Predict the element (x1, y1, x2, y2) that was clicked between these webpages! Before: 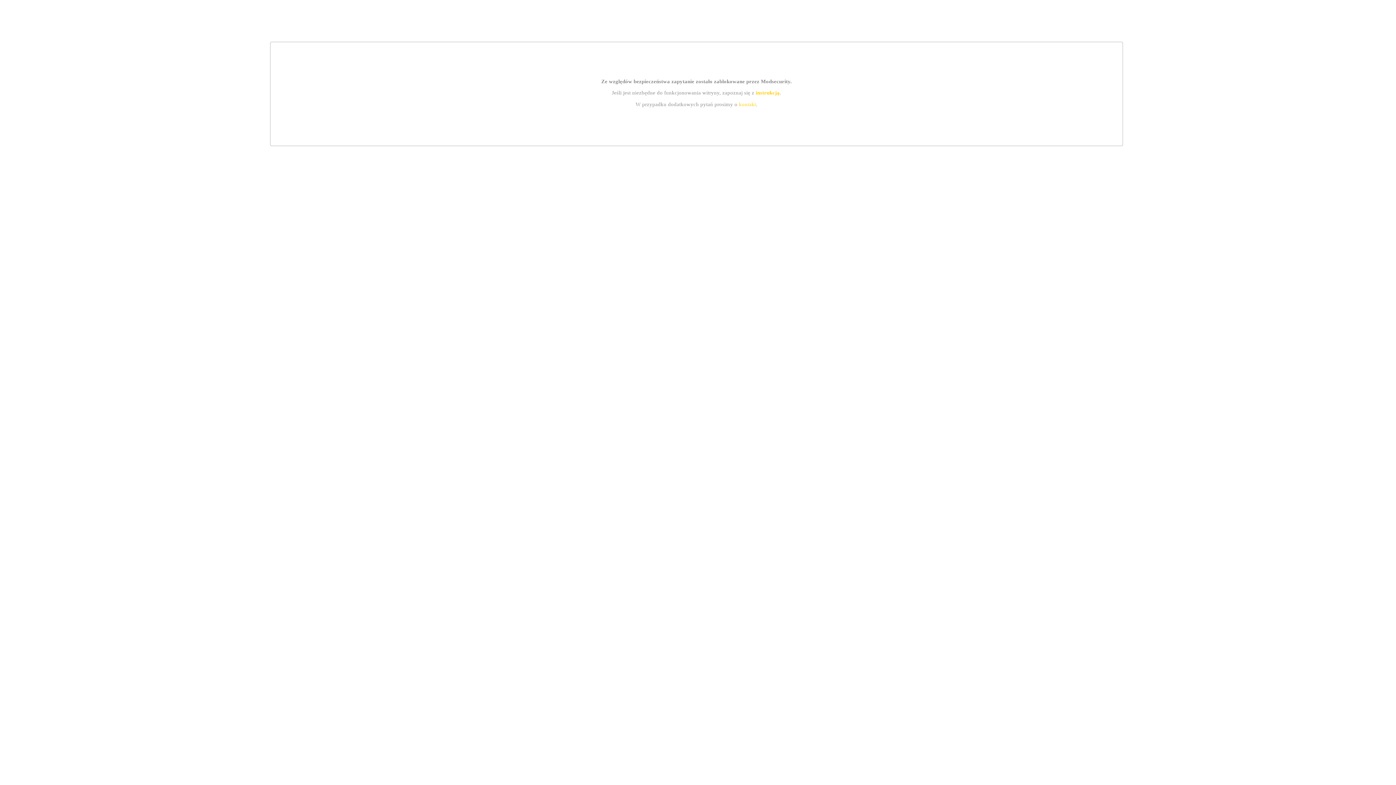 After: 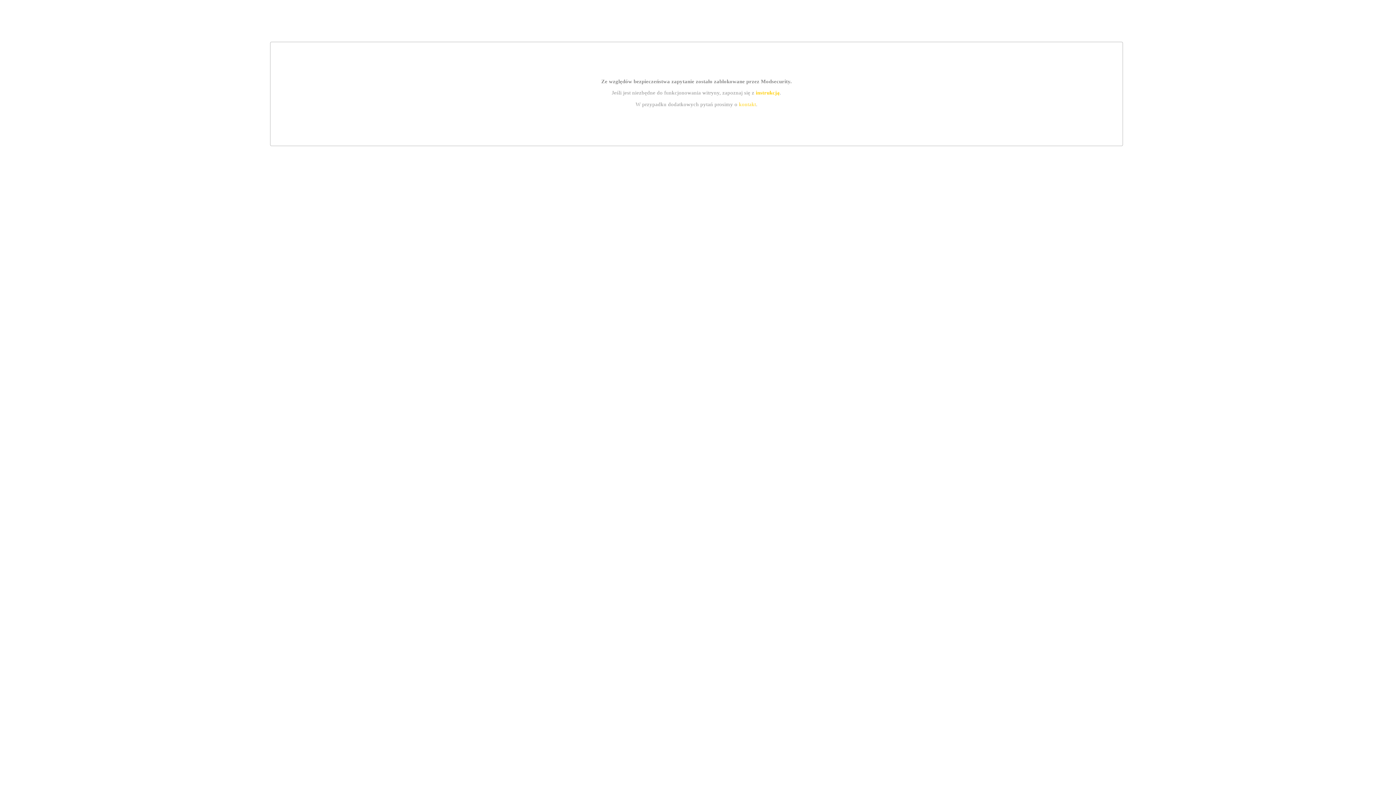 Action: label: kontakt bbox: (739, 101, 756, 107)